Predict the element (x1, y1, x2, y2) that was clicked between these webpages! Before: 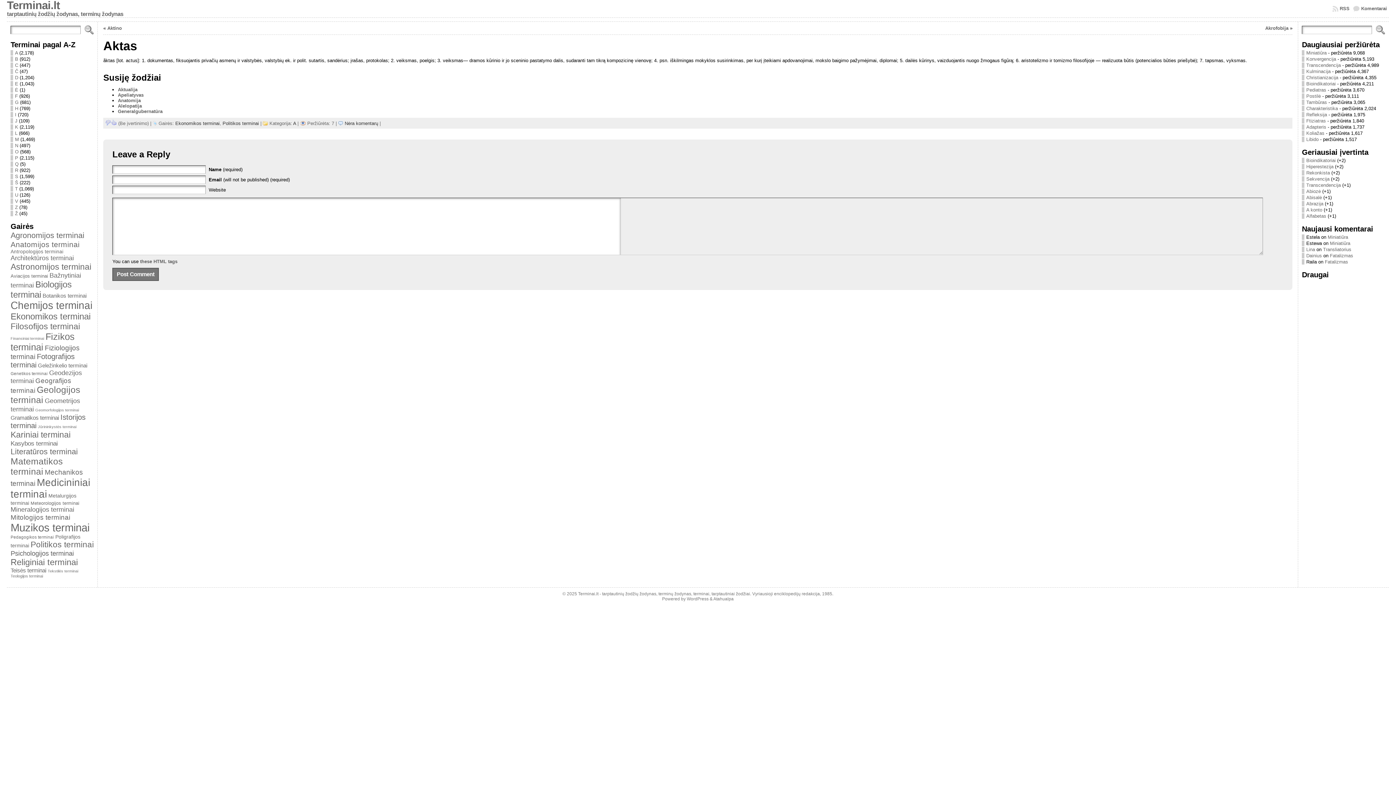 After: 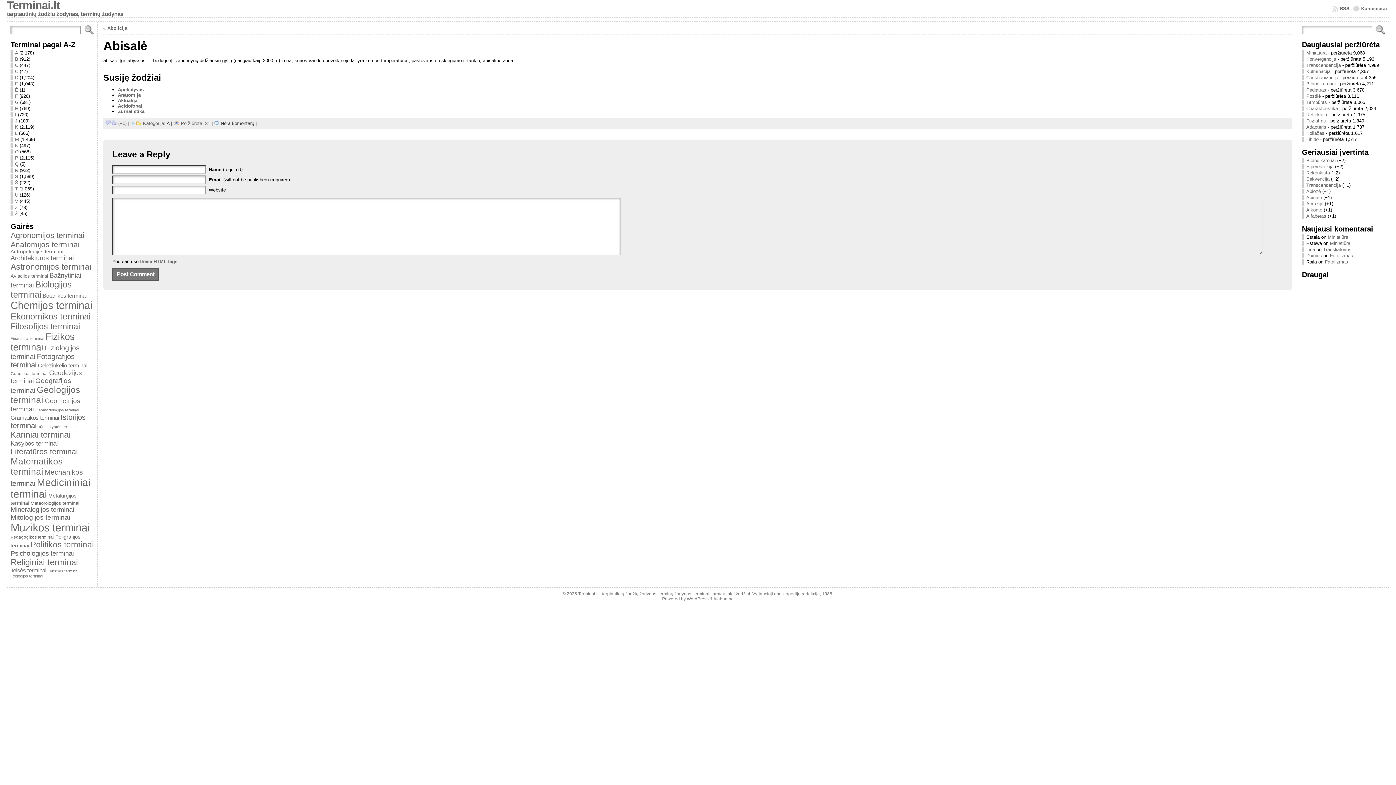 Action: label: Abisalė bbox: (1306, 194, 1322, 200)